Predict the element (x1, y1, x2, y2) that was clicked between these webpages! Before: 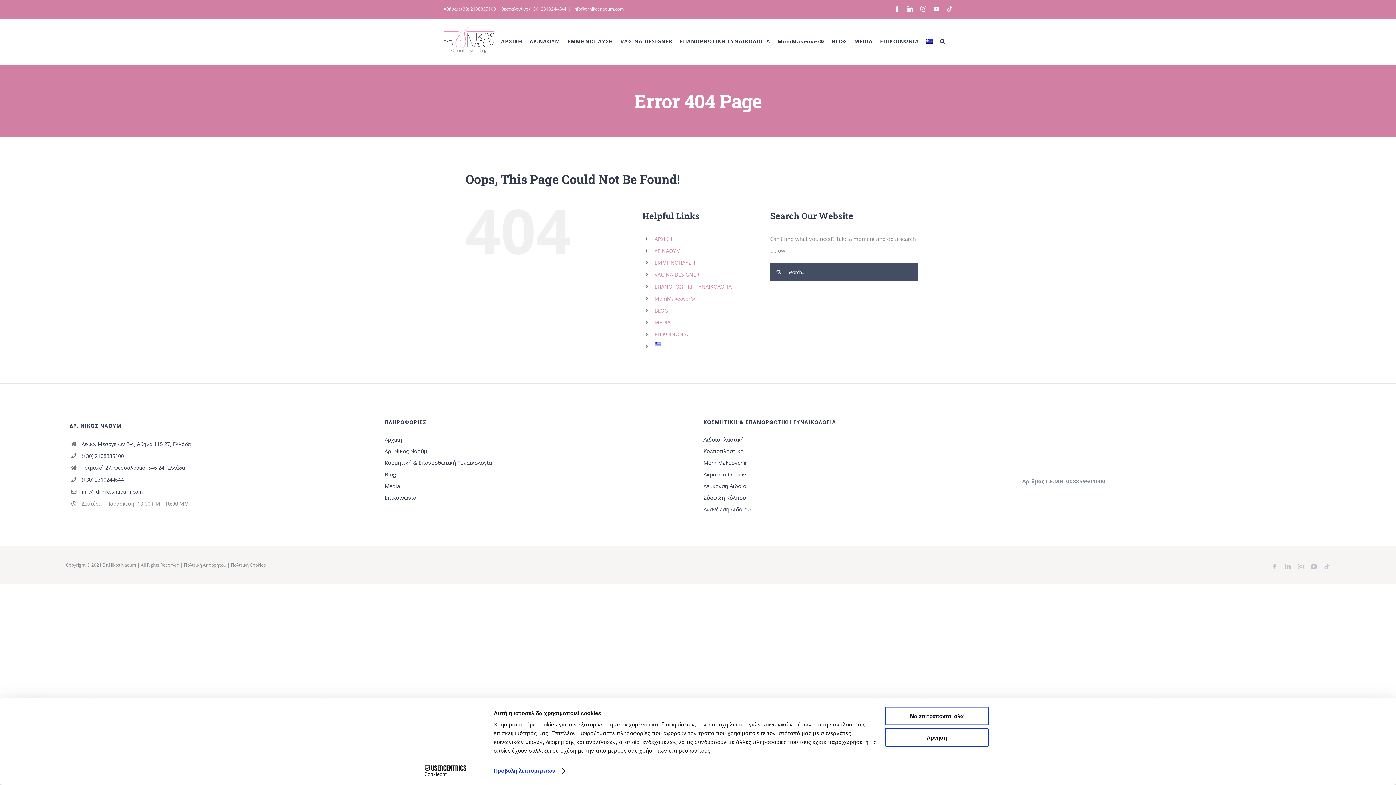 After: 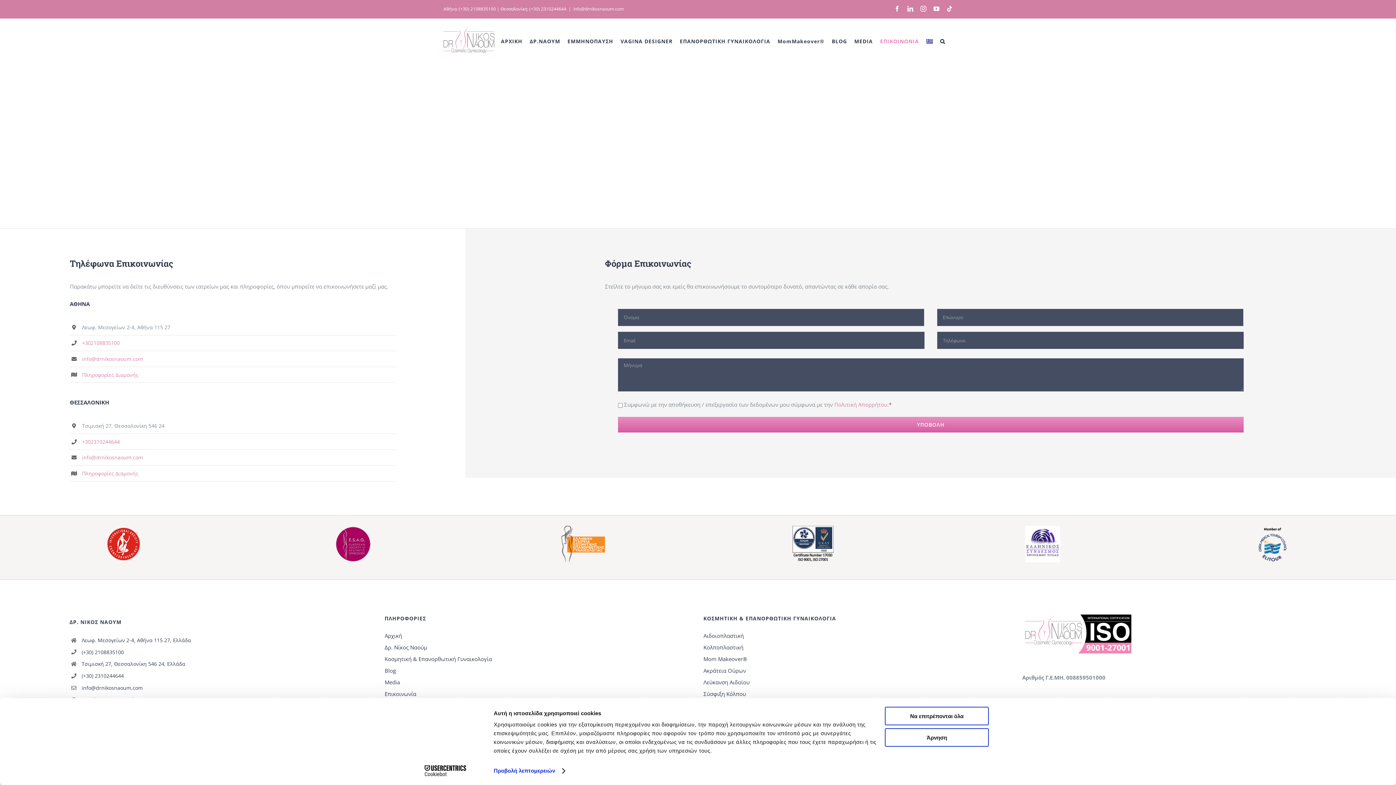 Action: bbox: (880, 18, 919, 64) label: ΕΠΙΚΟΙΝΩΝΙΑ